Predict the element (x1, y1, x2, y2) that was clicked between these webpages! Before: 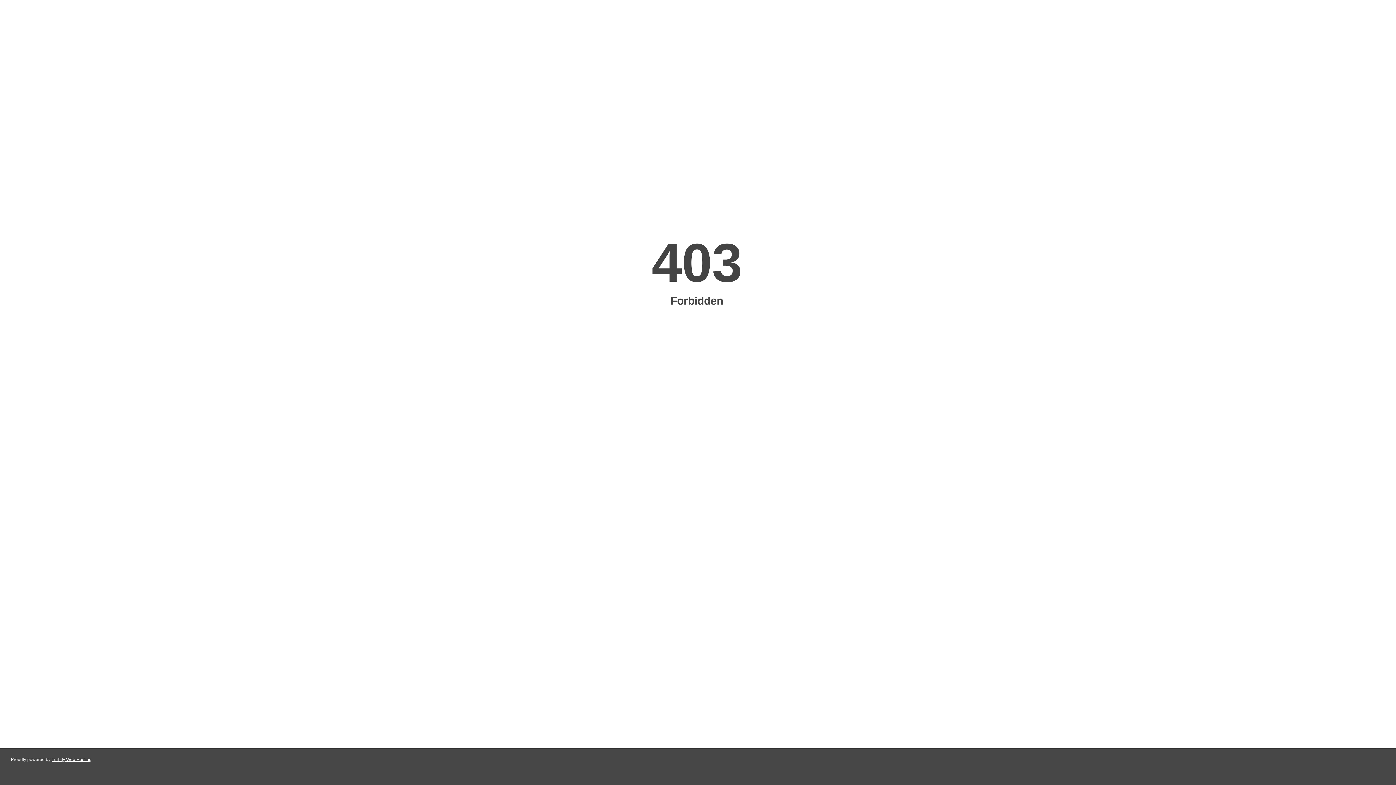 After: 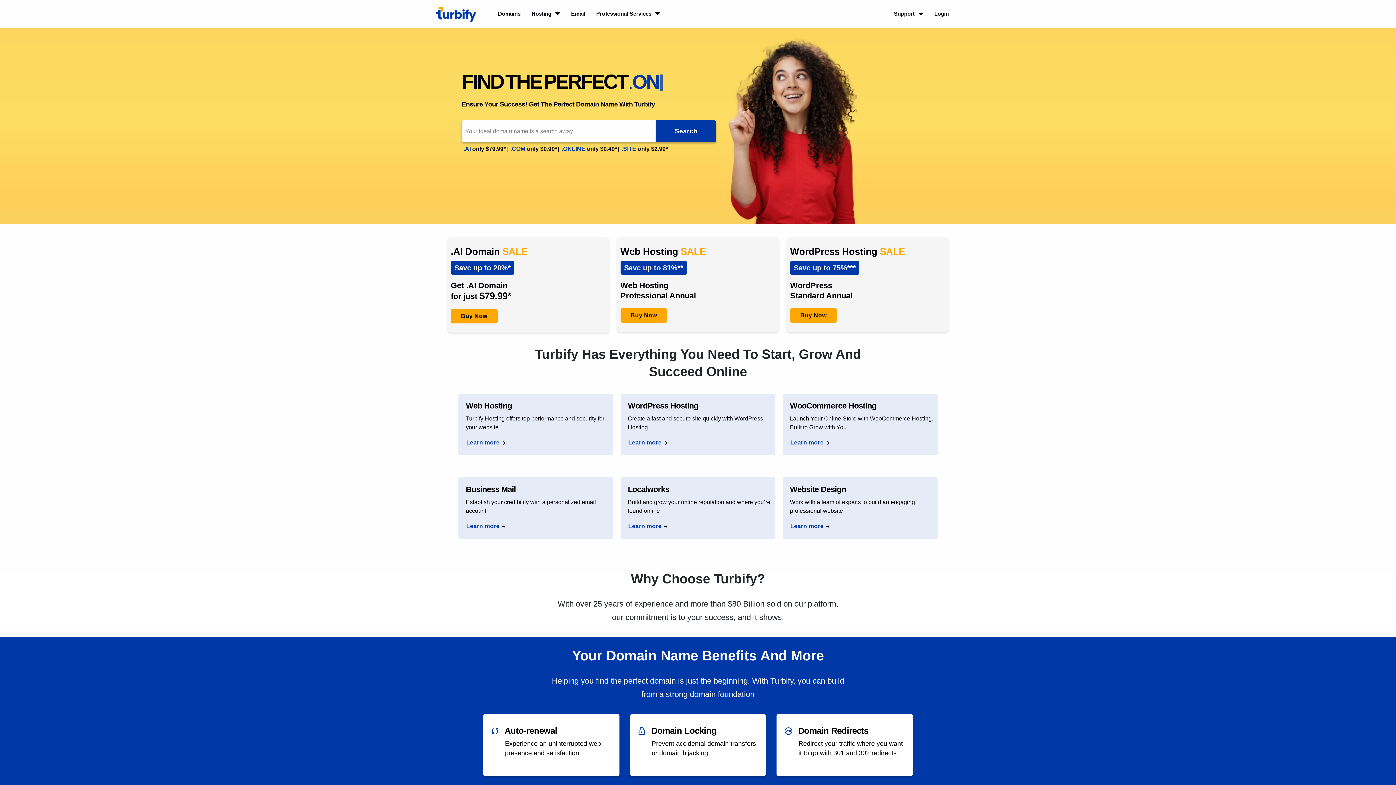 Action: bbox: (51, 757, 91, 762) label: Turbify Web Hosting